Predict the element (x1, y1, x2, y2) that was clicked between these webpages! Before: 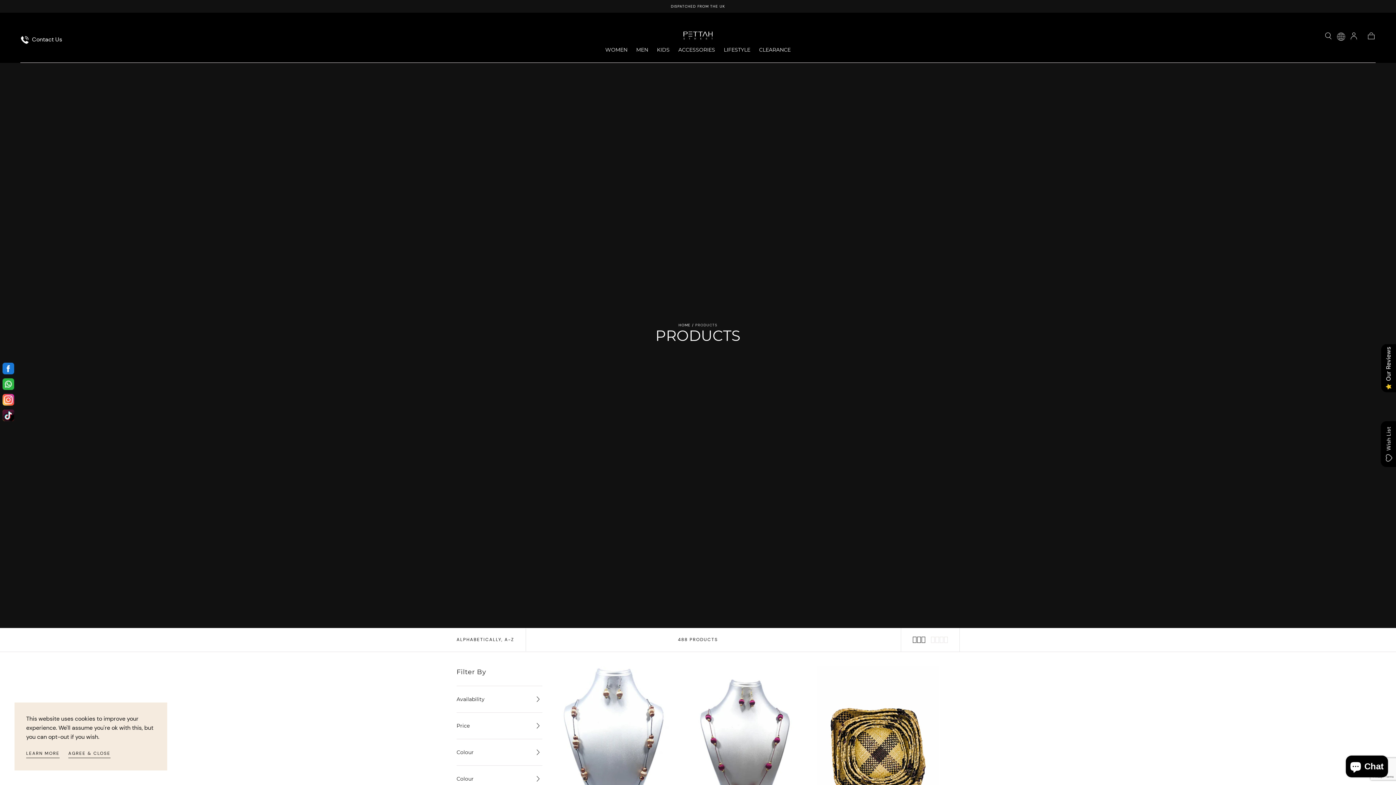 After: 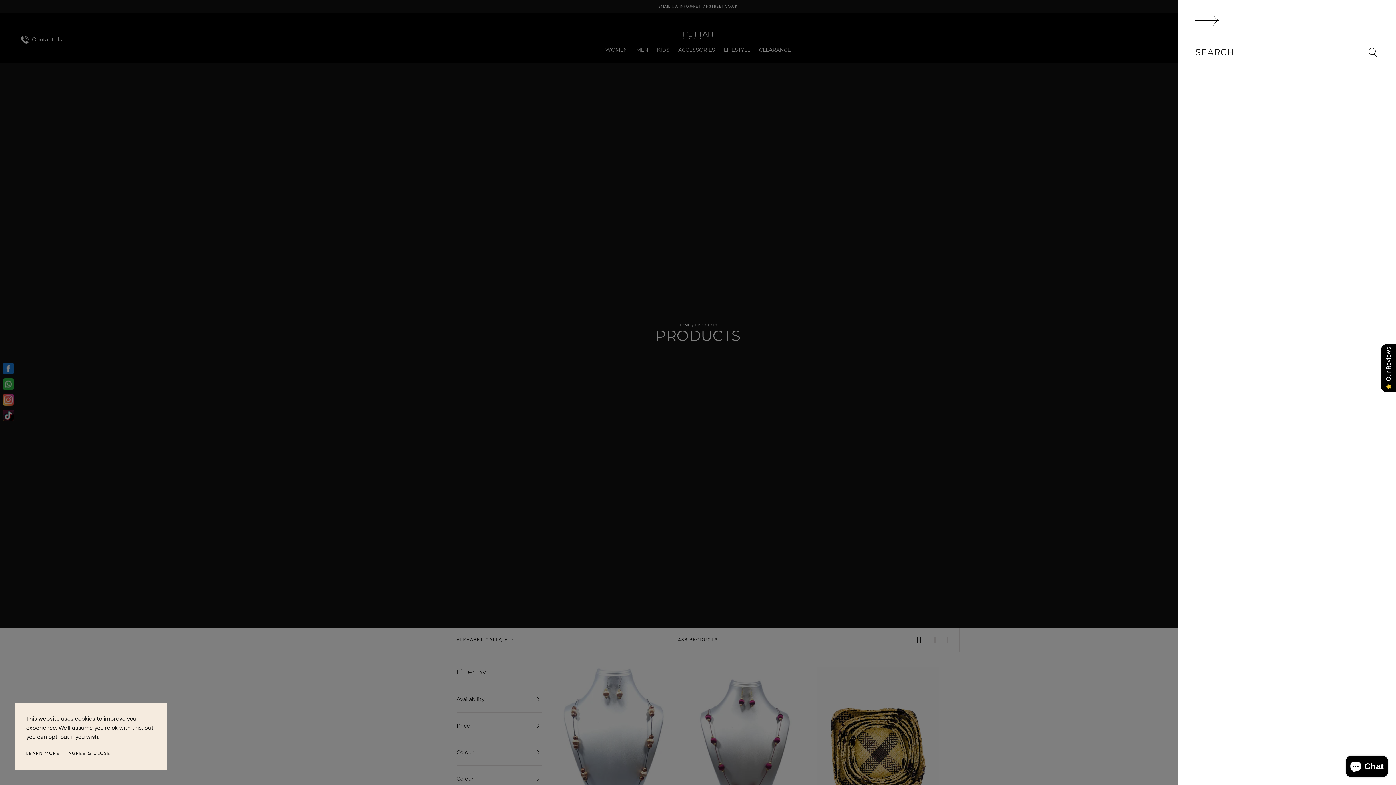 Action: bbox: (1324, 31, 1333, 40) label: Toggle search drawer